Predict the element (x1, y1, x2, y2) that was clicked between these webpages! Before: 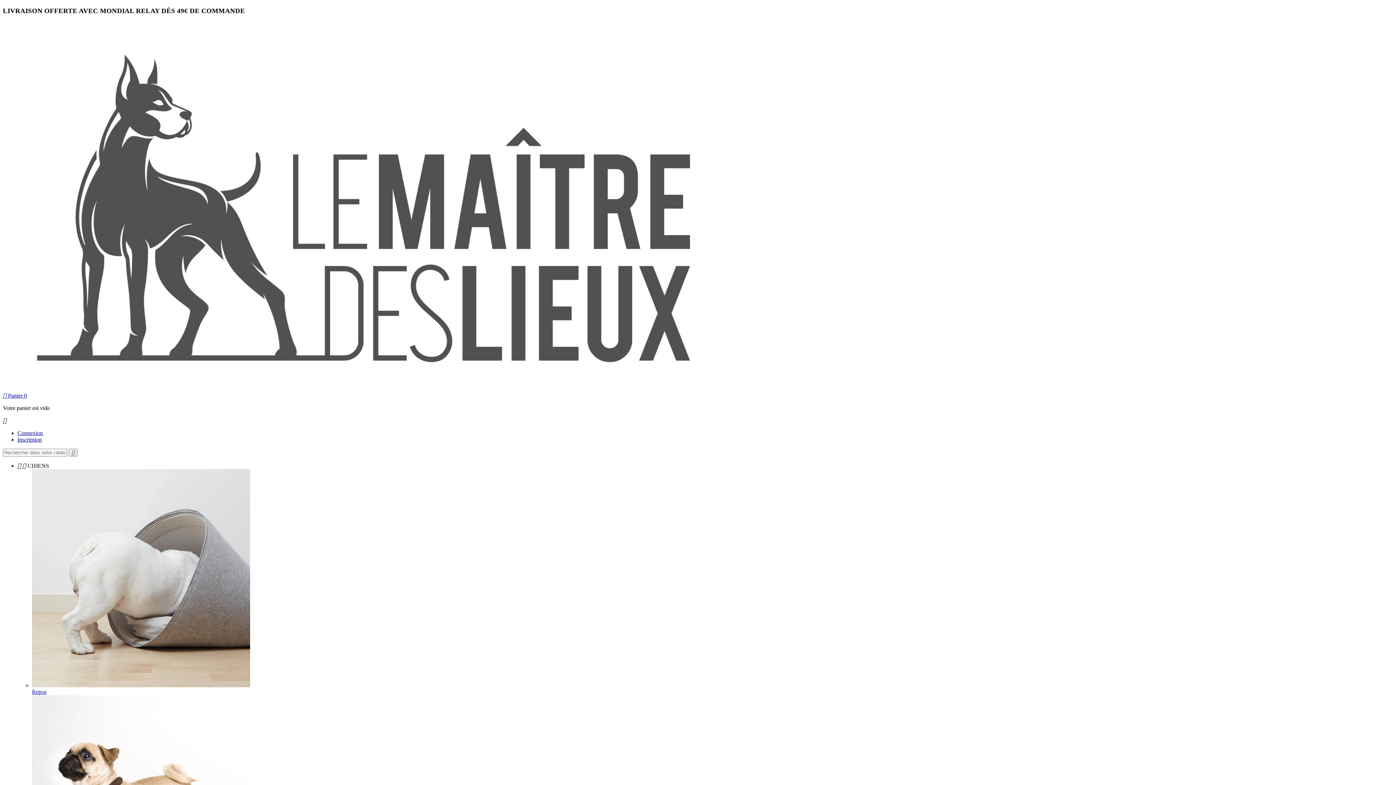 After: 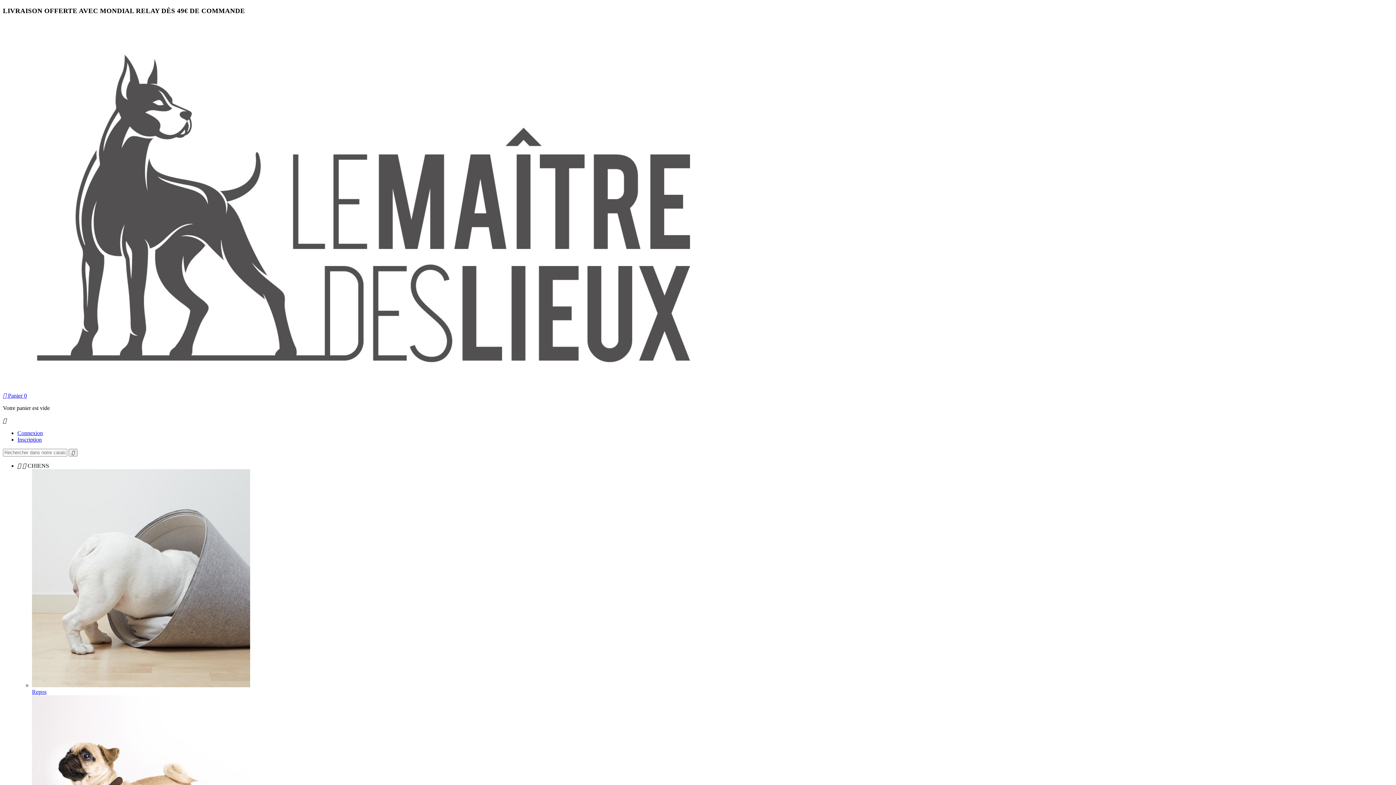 Action: bbox: (17, 463, 49, 469) label:   CHIENS